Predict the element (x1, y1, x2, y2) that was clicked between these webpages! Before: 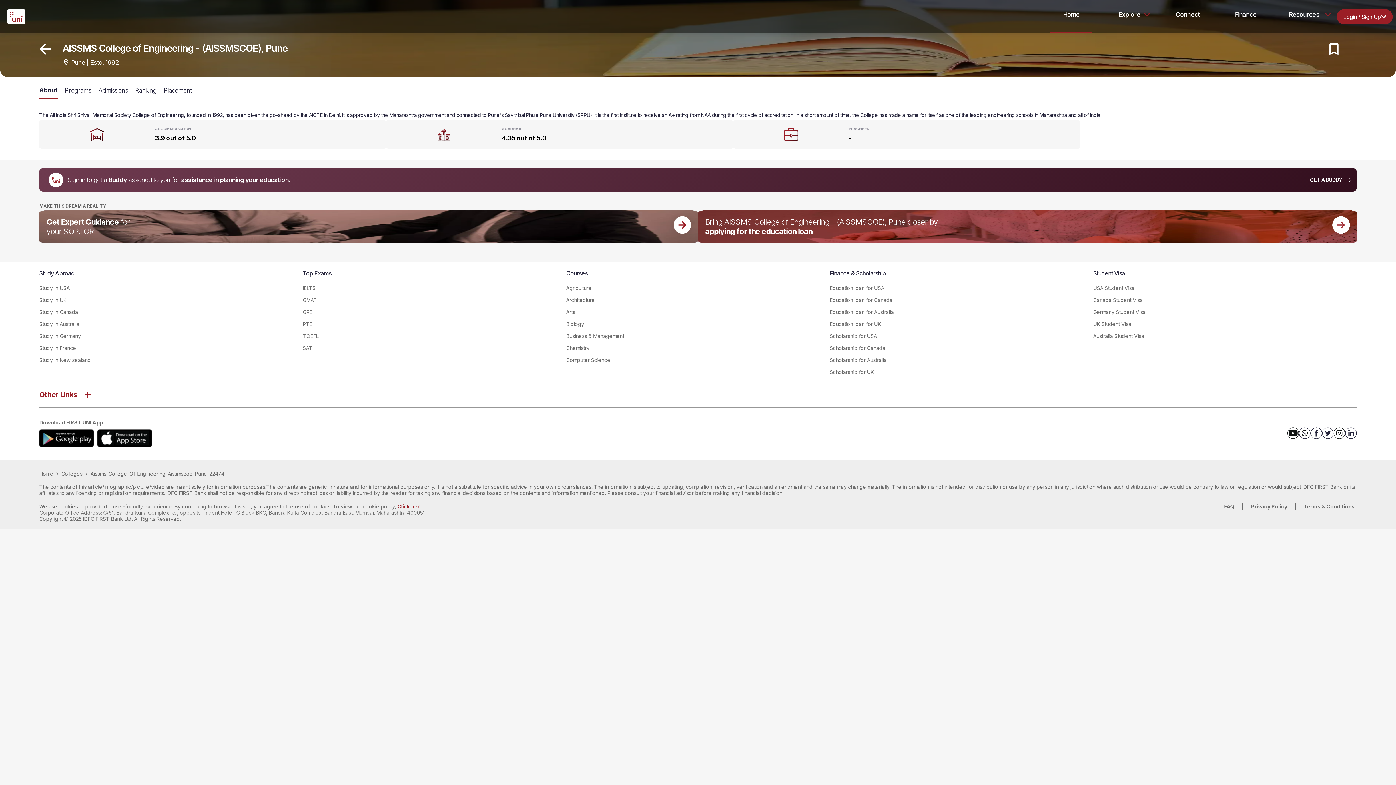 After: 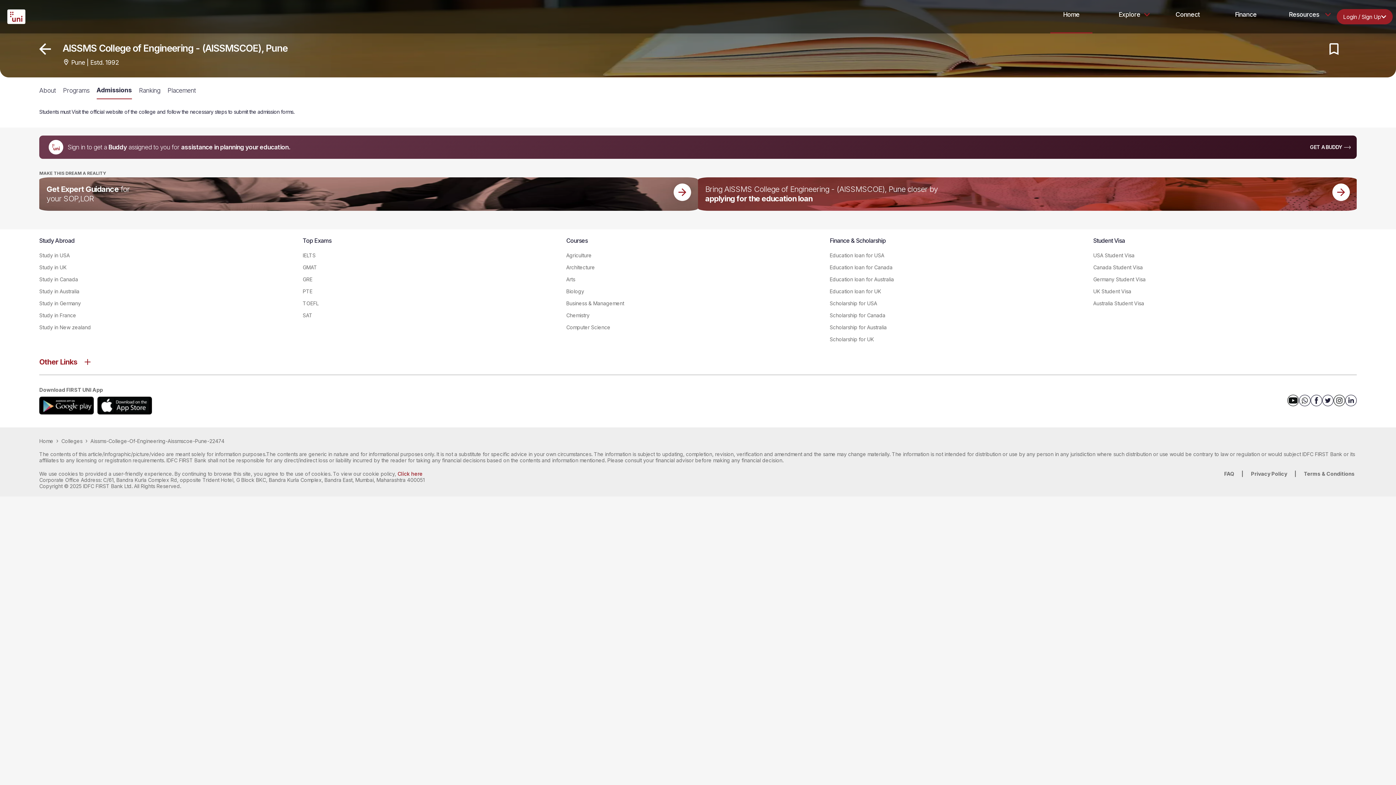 Action: bbox: (98, 81, 127, 99) label: Admissions